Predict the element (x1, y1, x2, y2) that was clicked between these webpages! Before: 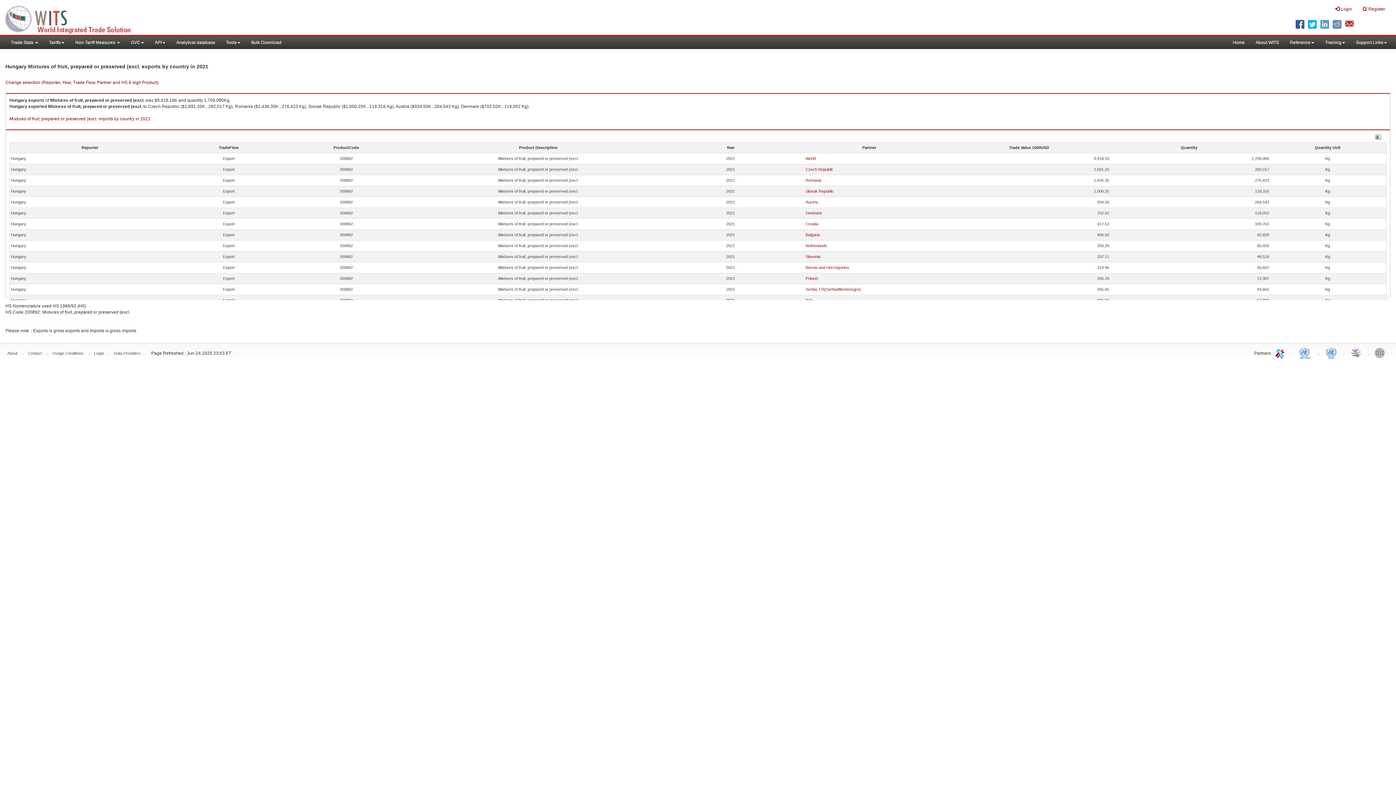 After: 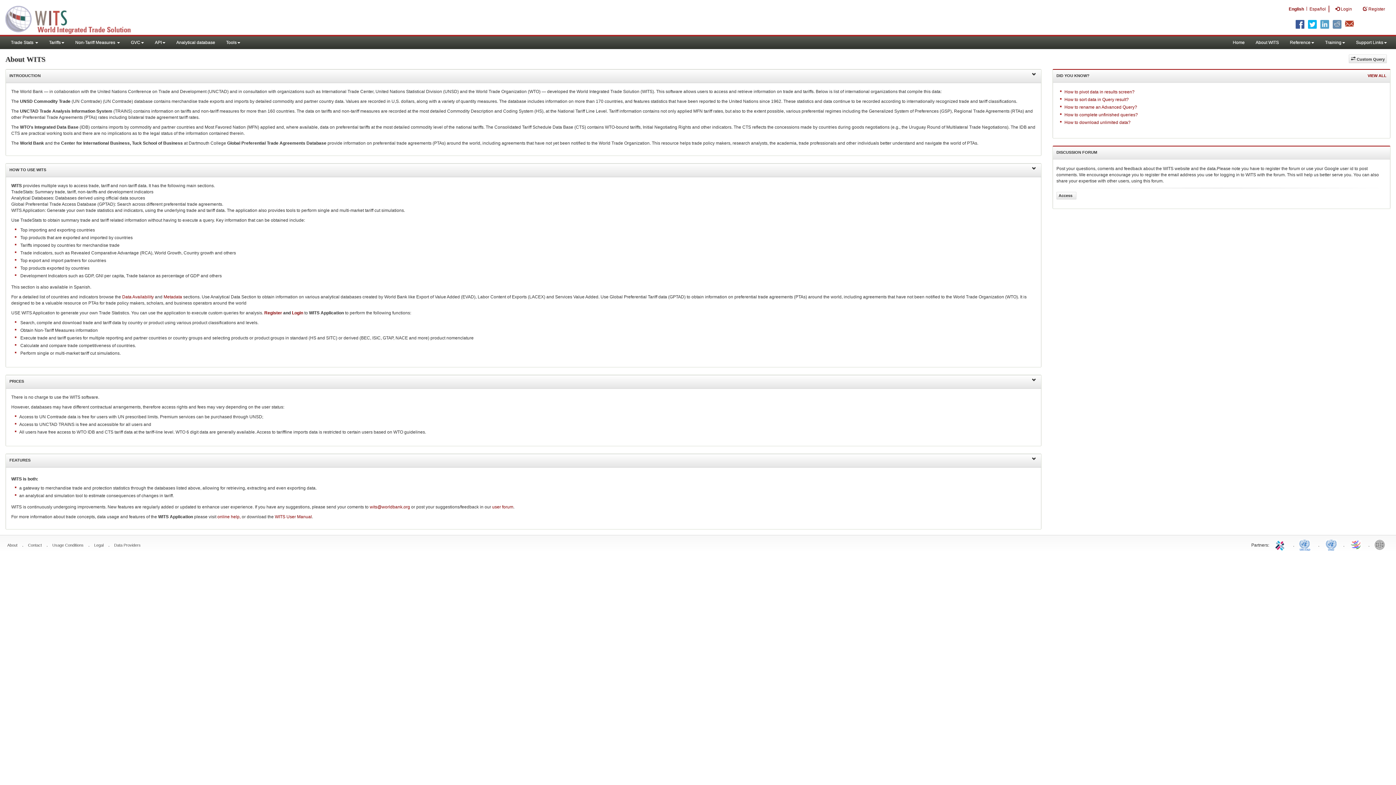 Action: bbox: (1250, 36, 1284, 49) label: About WITS